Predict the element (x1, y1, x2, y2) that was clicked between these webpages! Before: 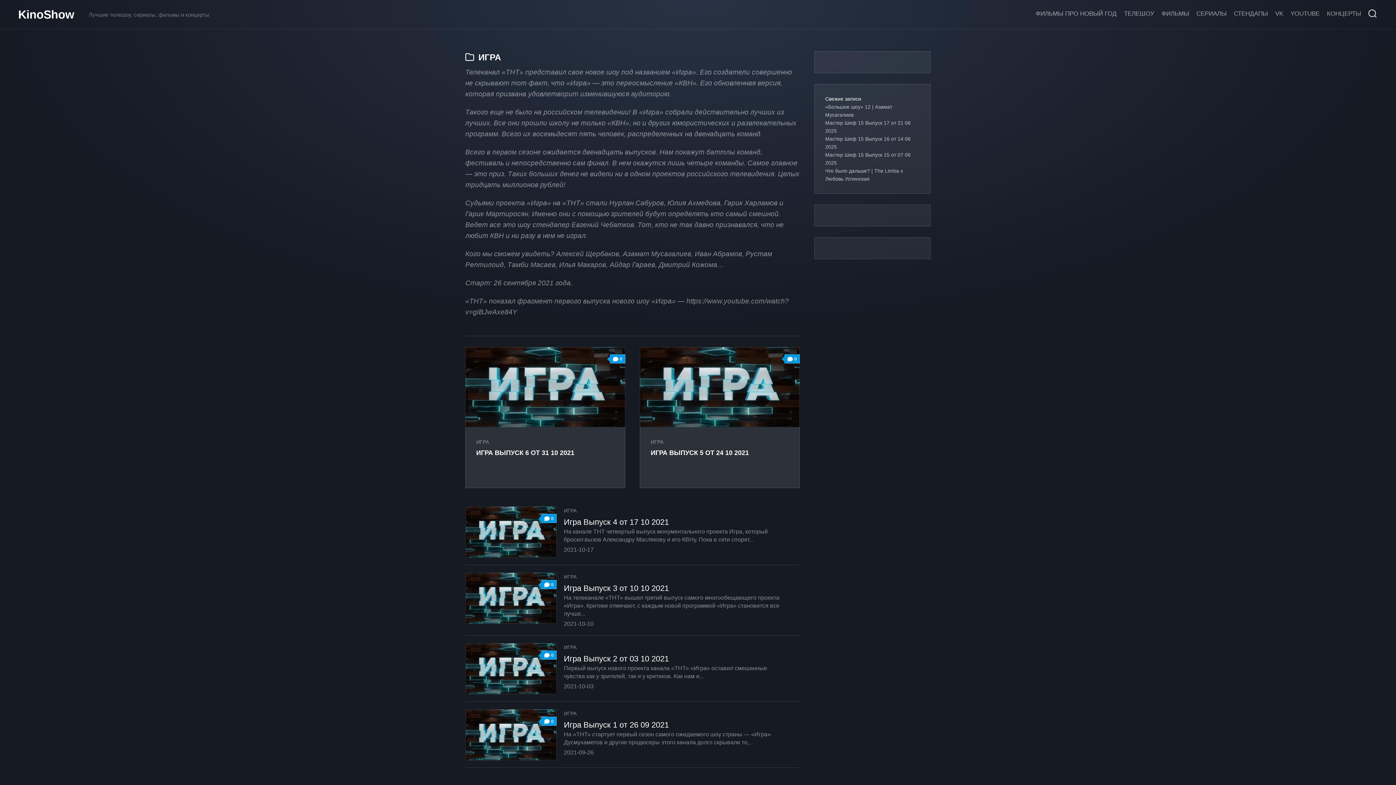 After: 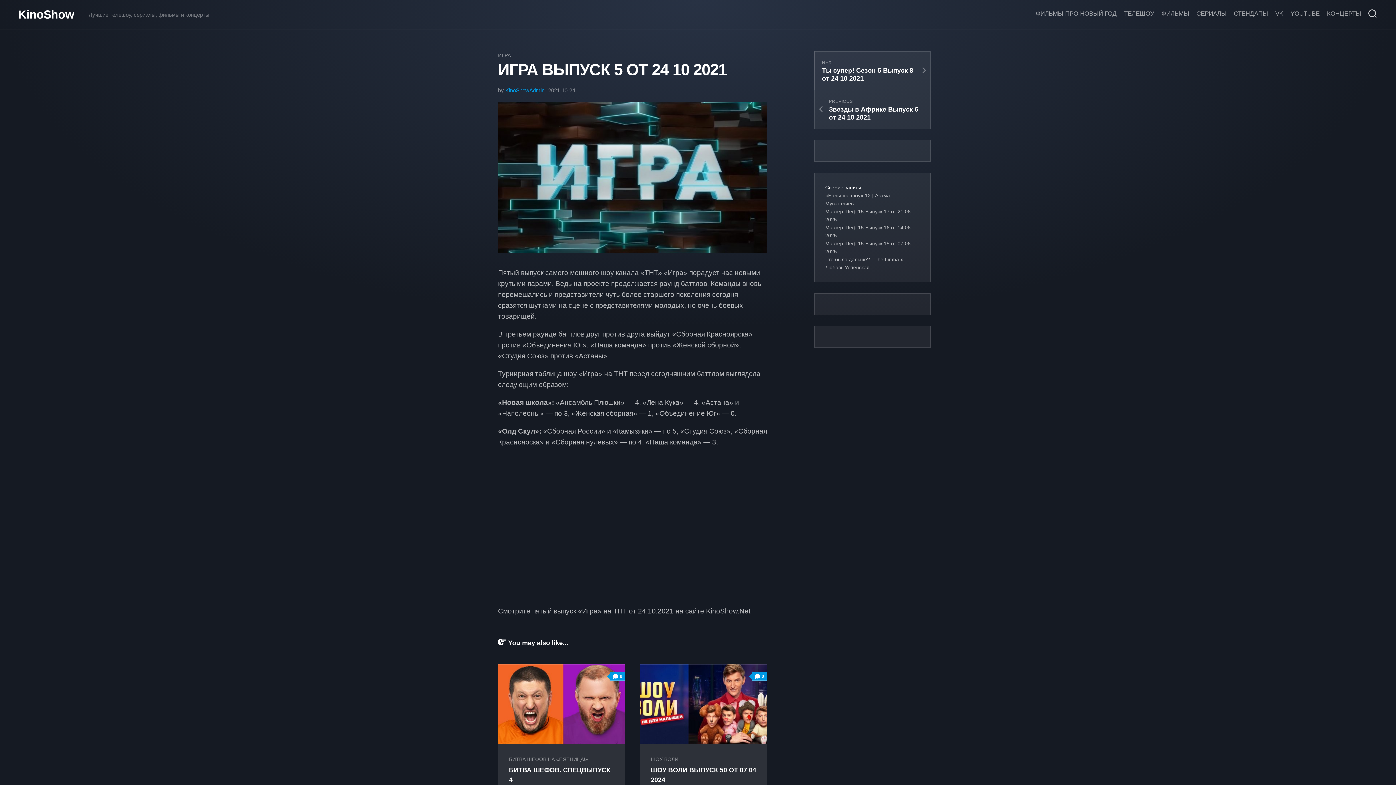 Action: bbox: (640, 347, 800, 427)